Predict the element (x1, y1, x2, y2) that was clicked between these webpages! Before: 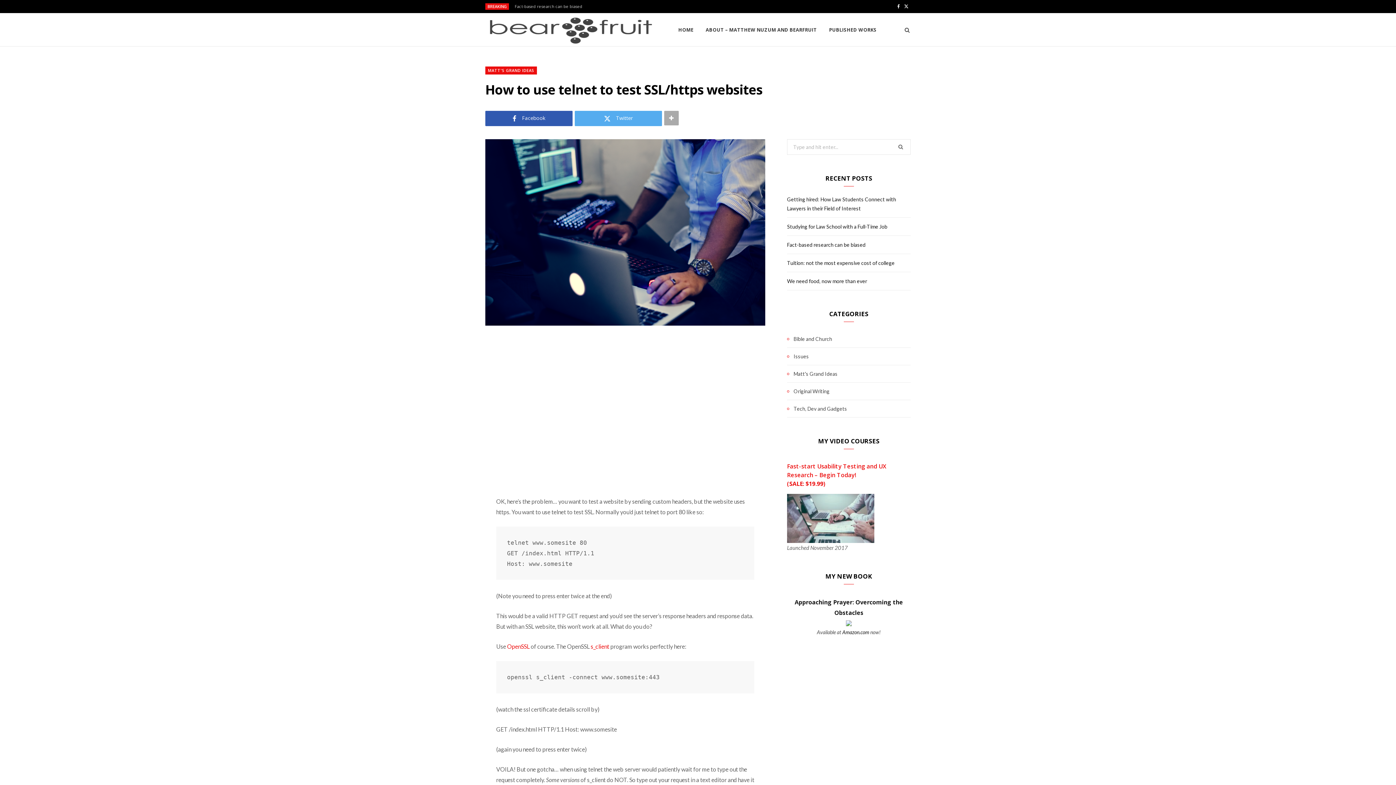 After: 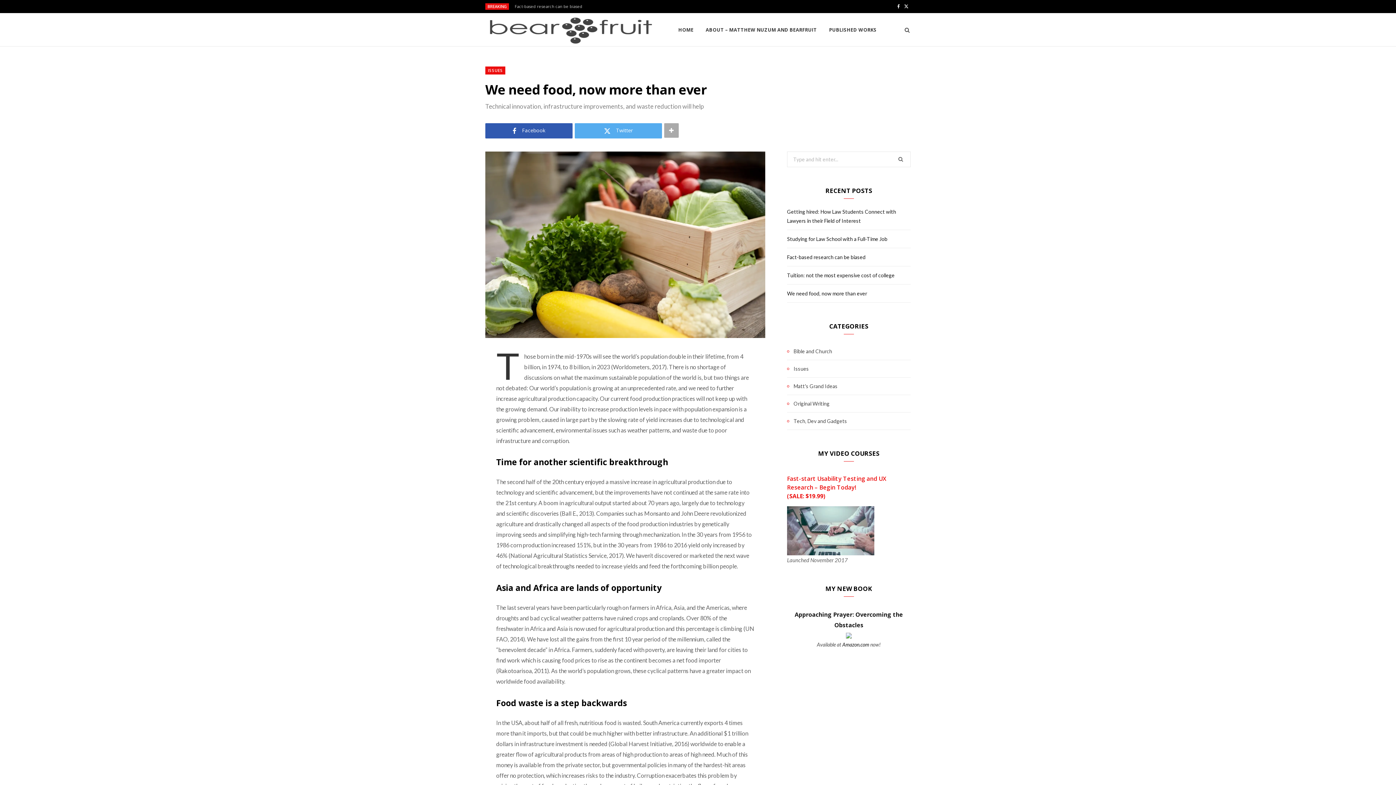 Action: bbox: (787, 278, 867, 284) label: We need food, now more than ever